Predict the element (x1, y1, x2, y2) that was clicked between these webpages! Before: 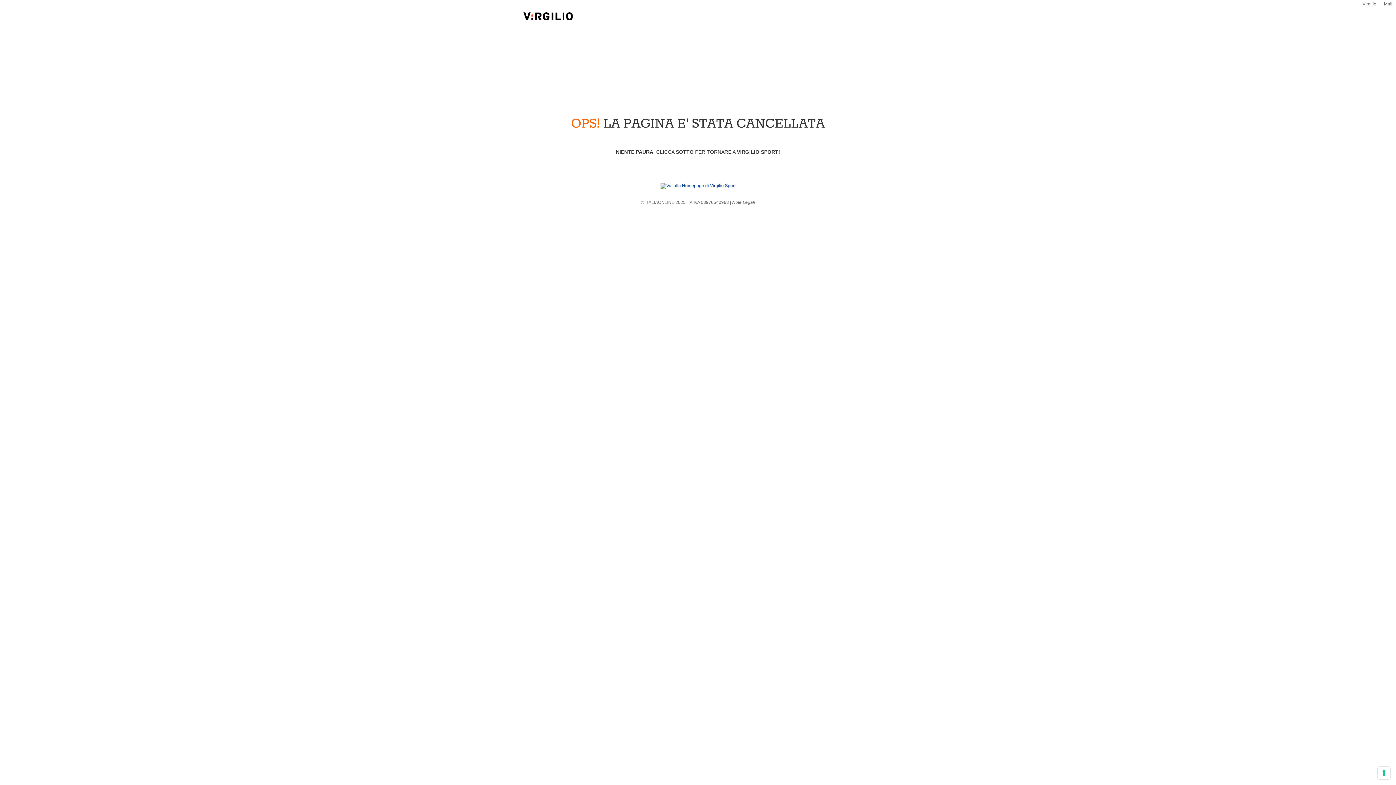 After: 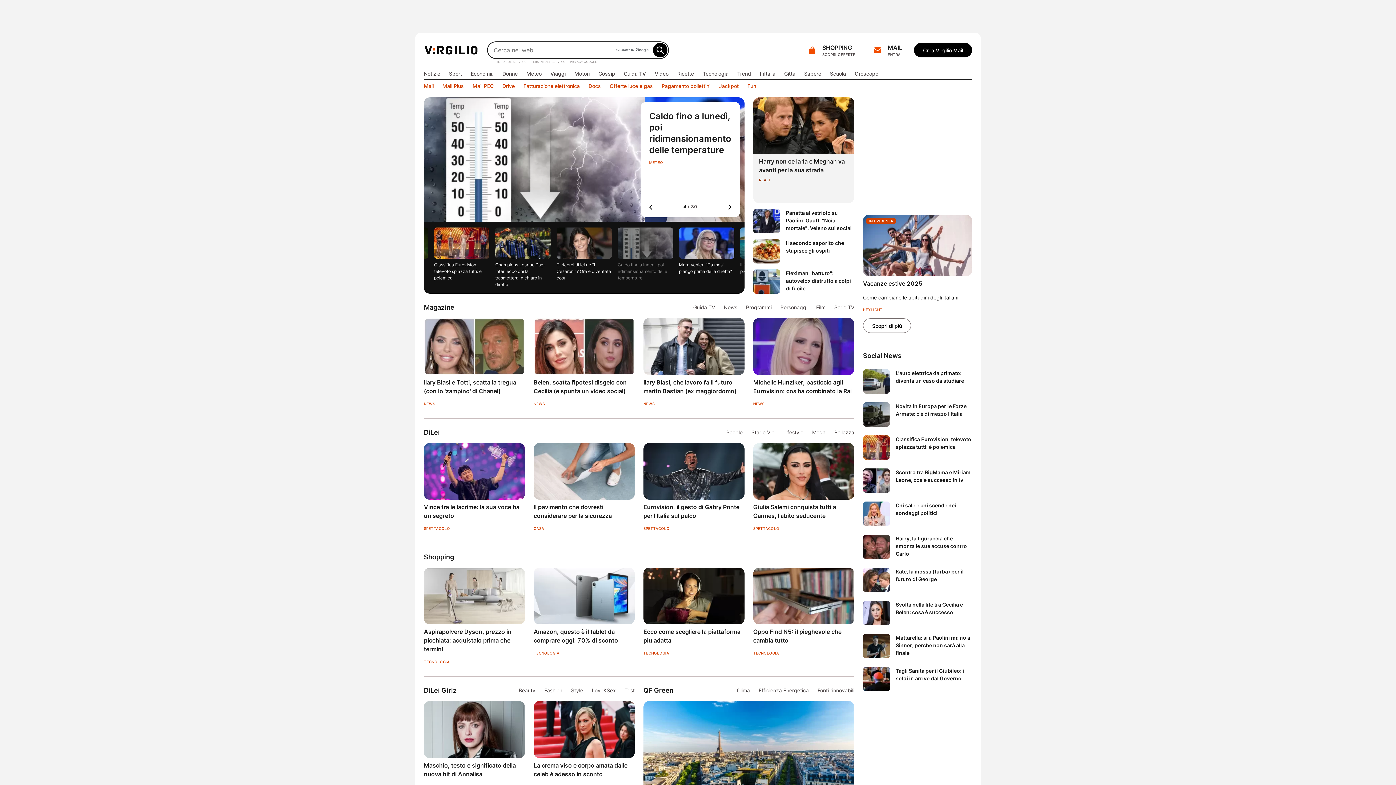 Action: label: Virgilio bbox: (1362, 1, 1376, 6)